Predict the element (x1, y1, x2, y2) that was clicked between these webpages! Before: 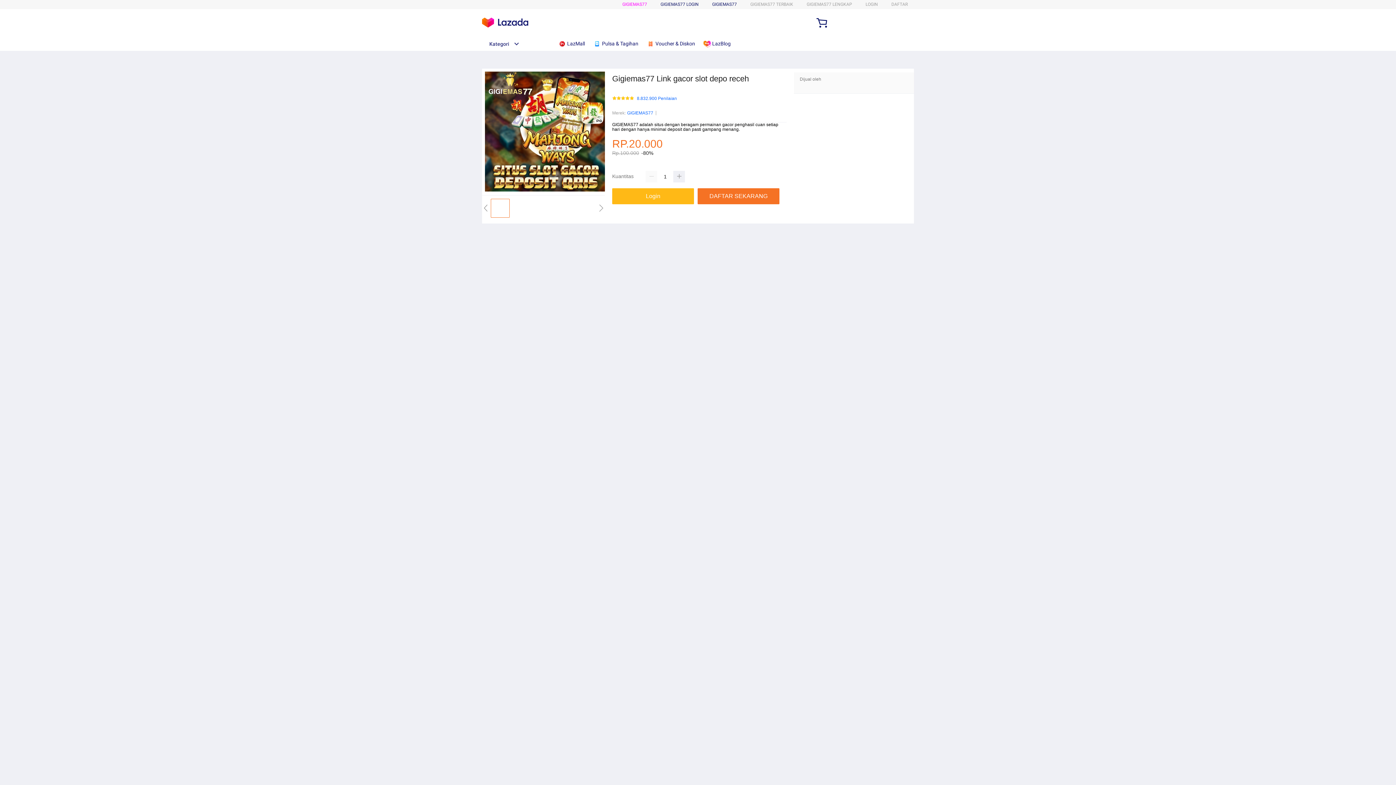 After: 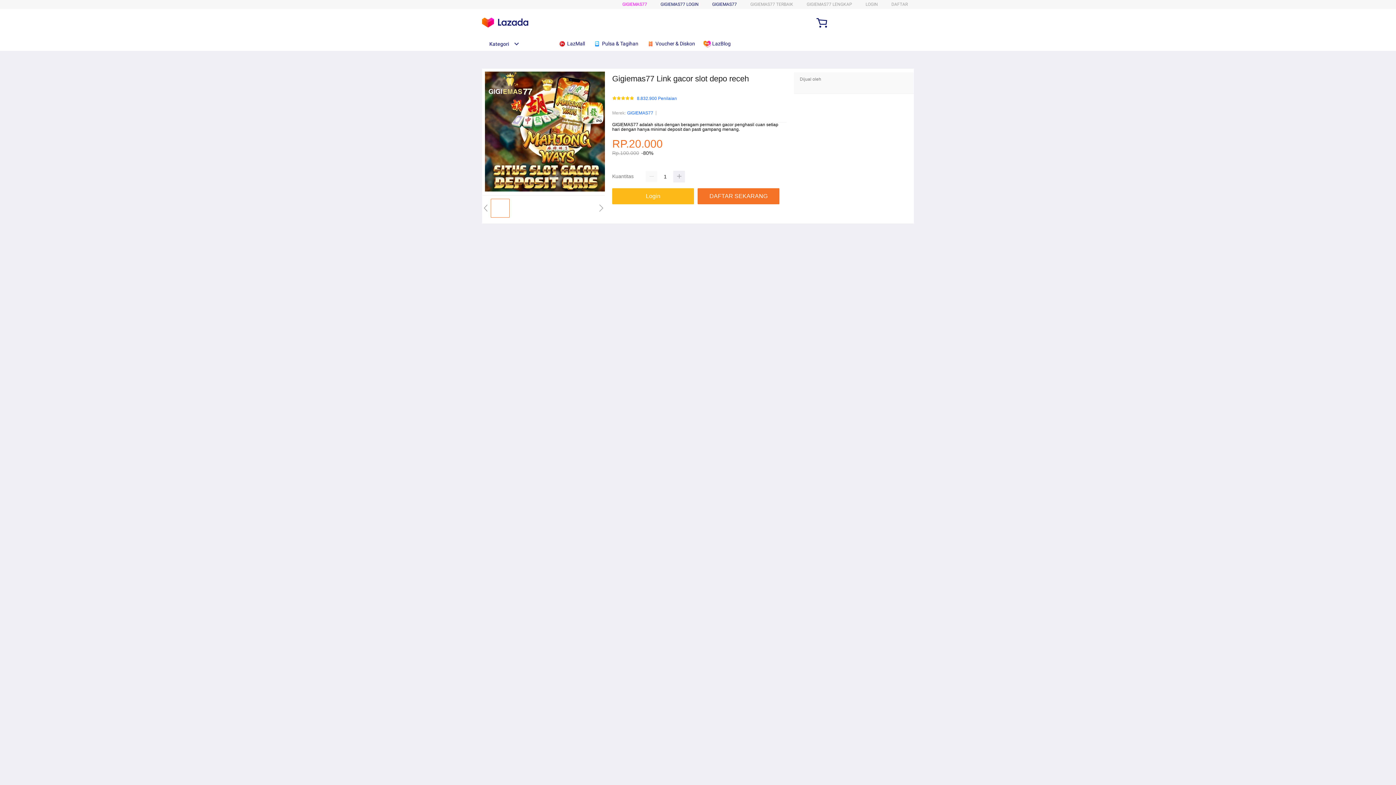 Action: label:  Voucher & Diskon bbox: (646, 36, 698, 50)